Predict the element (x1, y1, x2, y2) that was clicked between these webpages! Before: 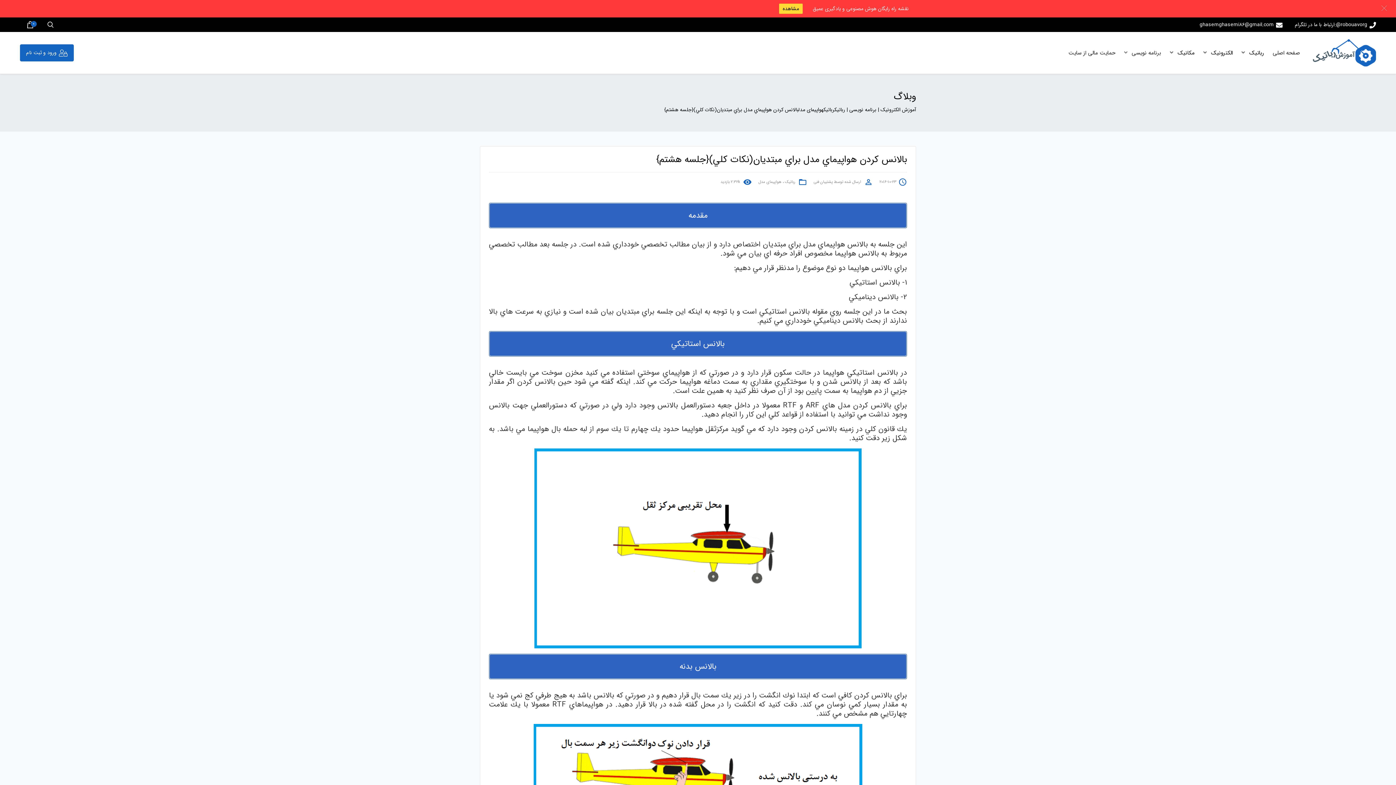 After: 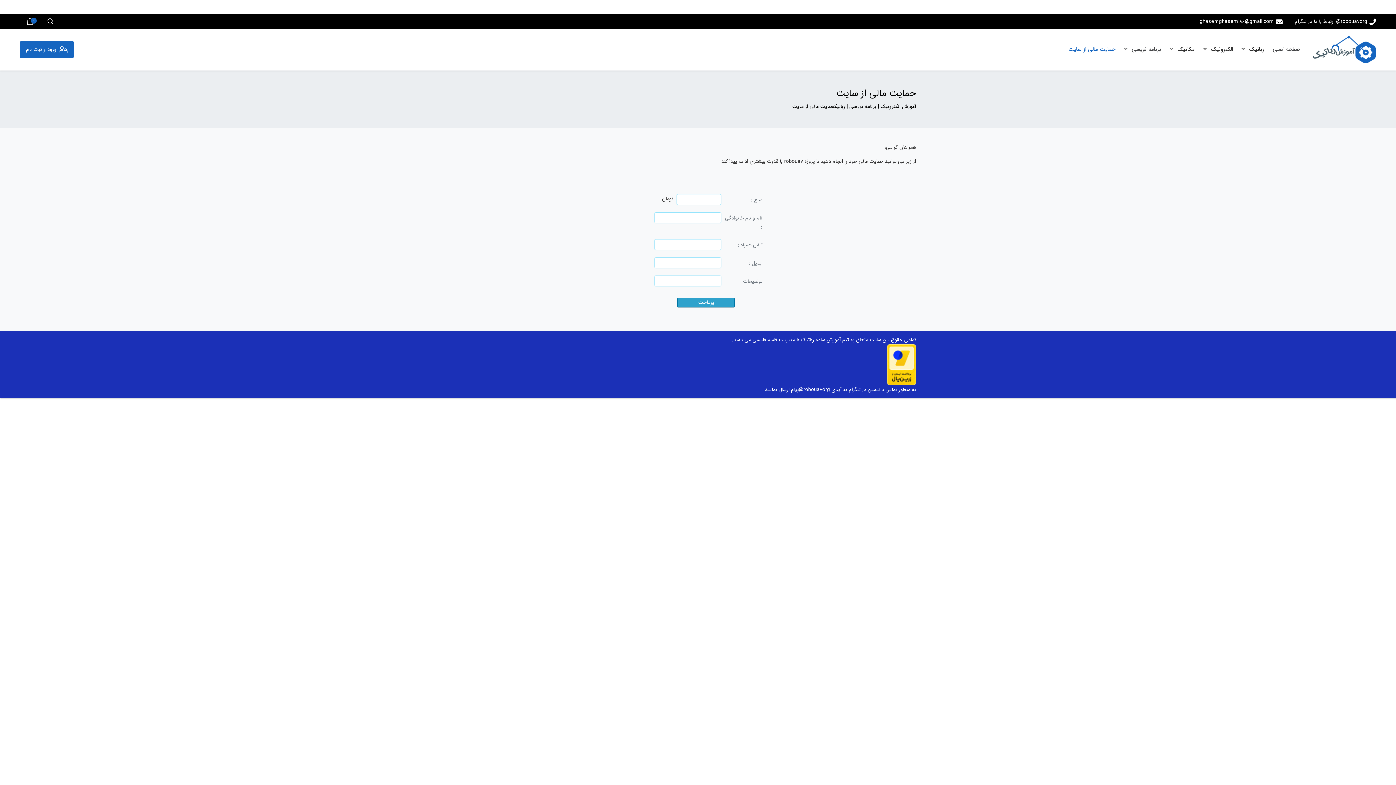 Action: label: حمایت مالی از سایت bbox: (1064, 43, 1120, 62)